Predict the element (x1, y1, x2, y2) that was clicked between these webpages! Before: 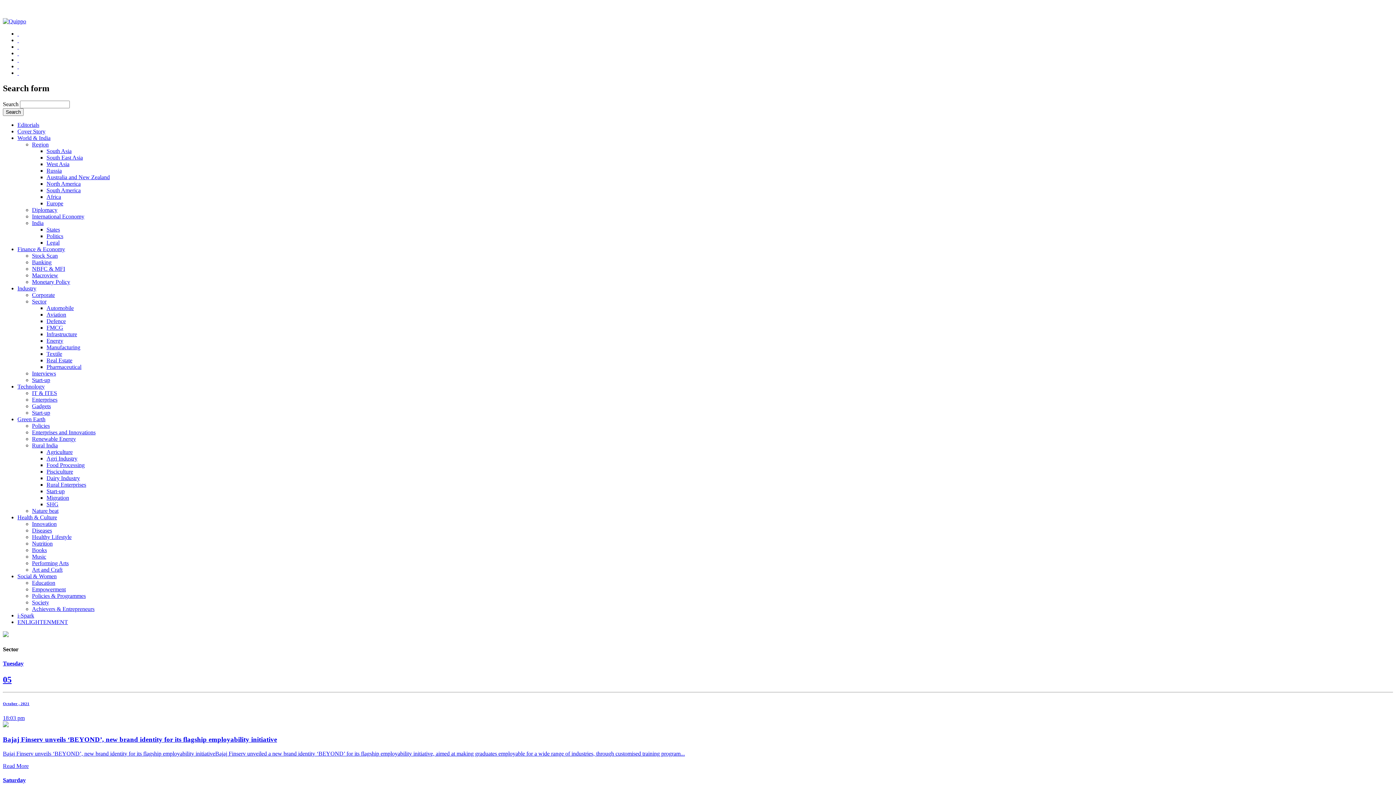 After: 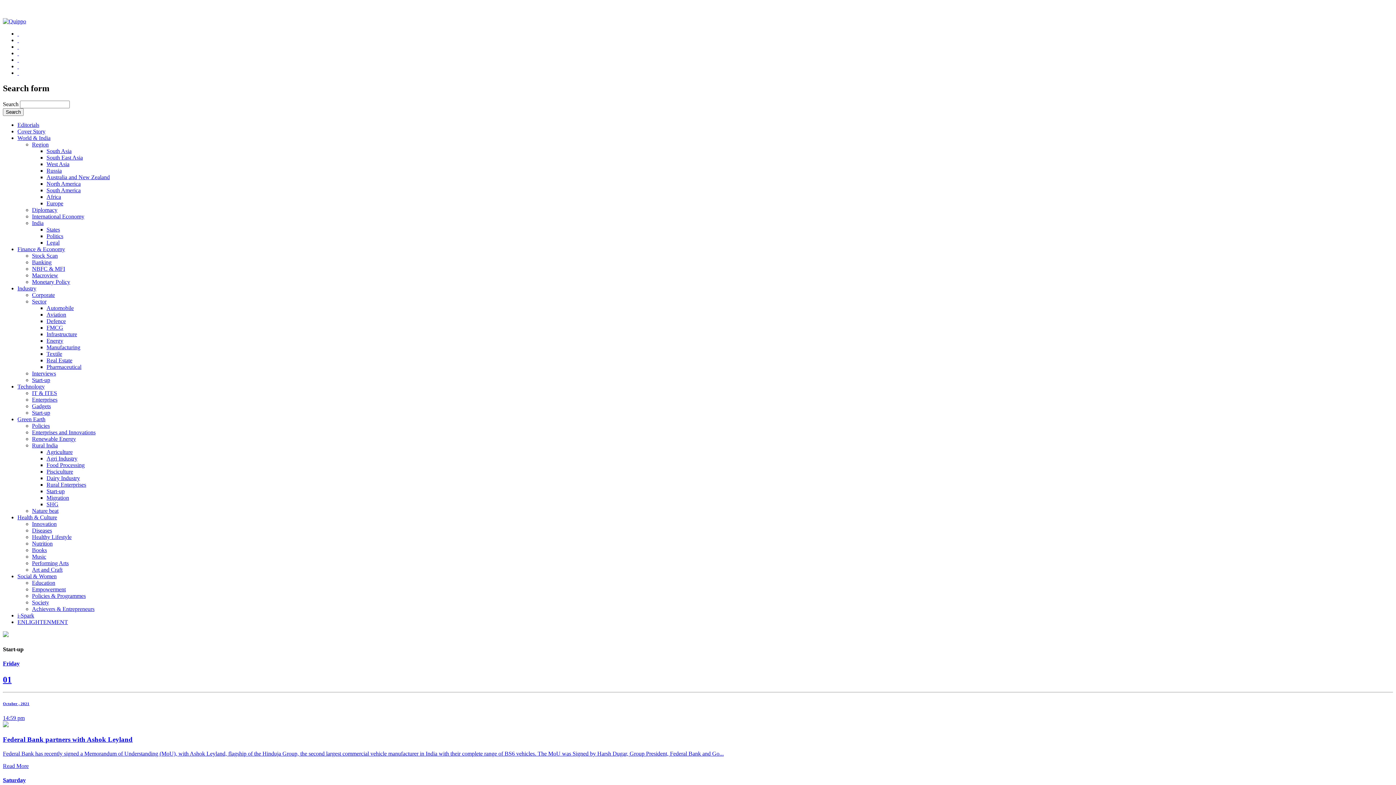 Action: bbox: (32, 377, 50, 383) label: Start-up